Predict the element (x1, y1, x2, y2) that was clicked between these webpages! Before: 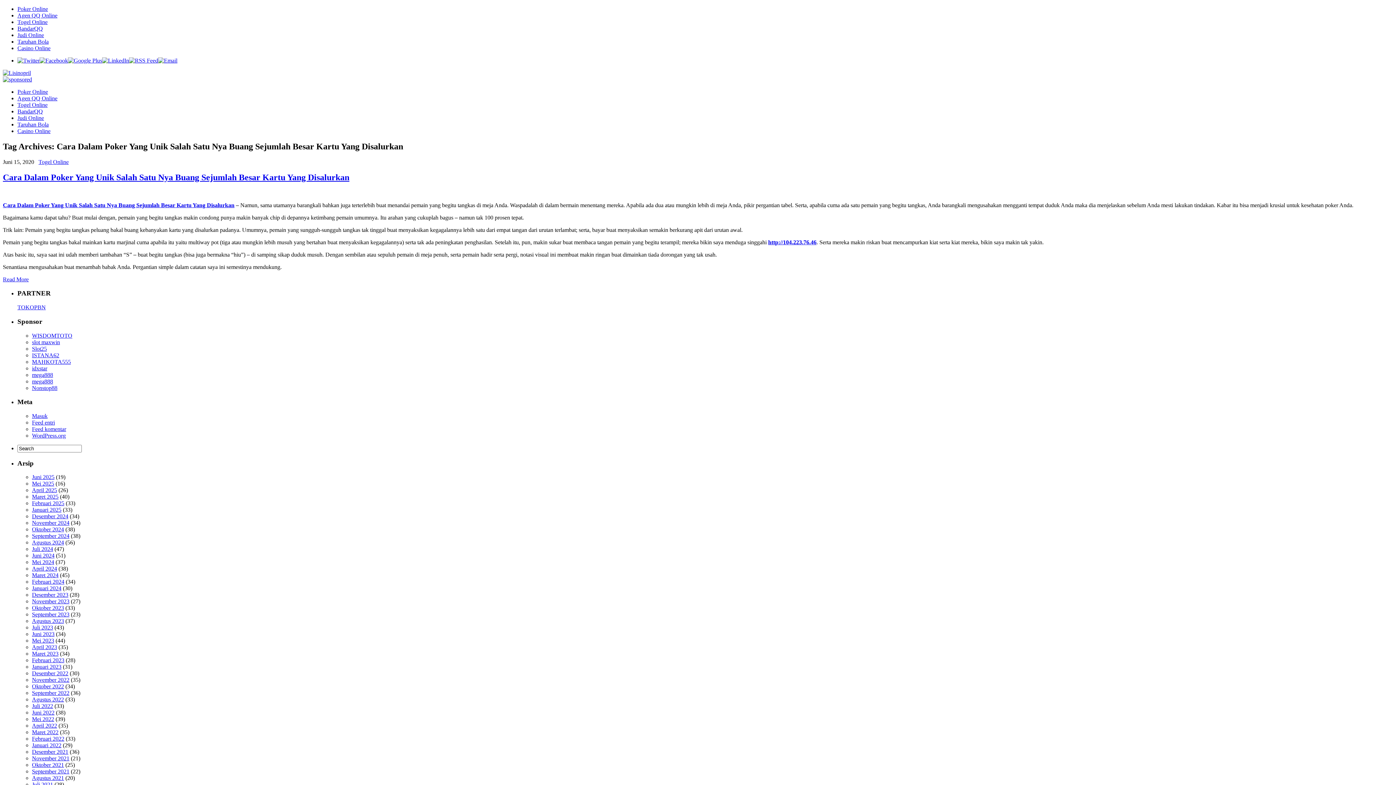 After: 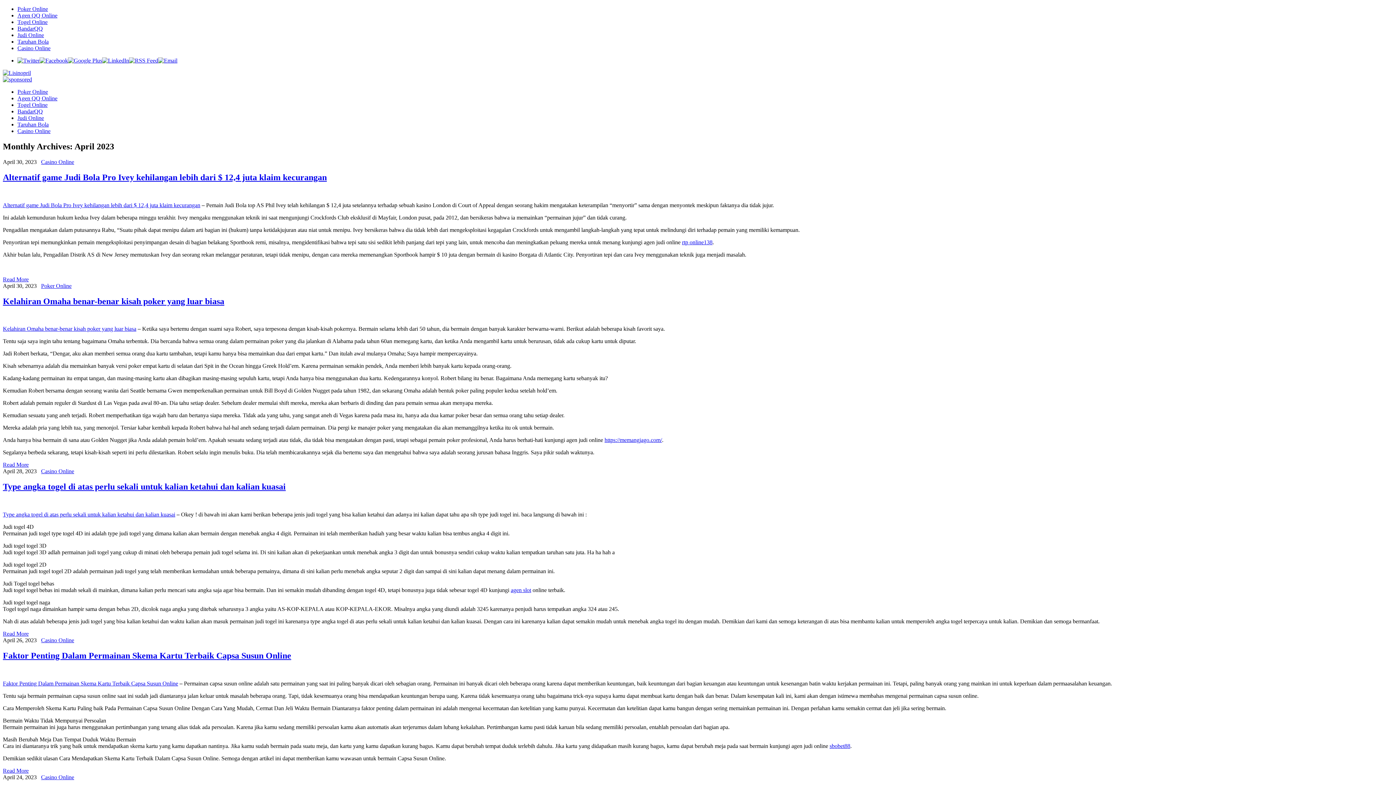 Action: bbox: (32, 644, 57, 650) label: April 2023